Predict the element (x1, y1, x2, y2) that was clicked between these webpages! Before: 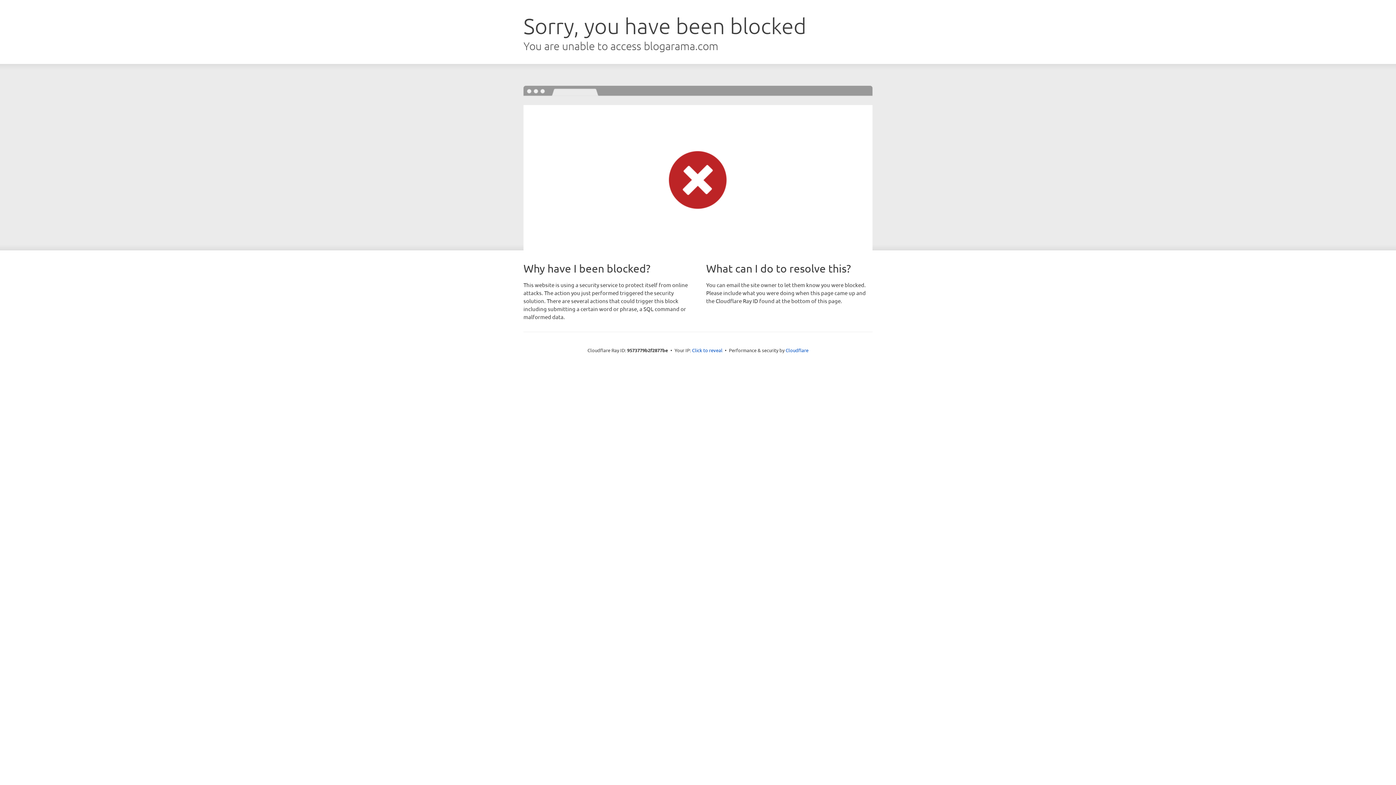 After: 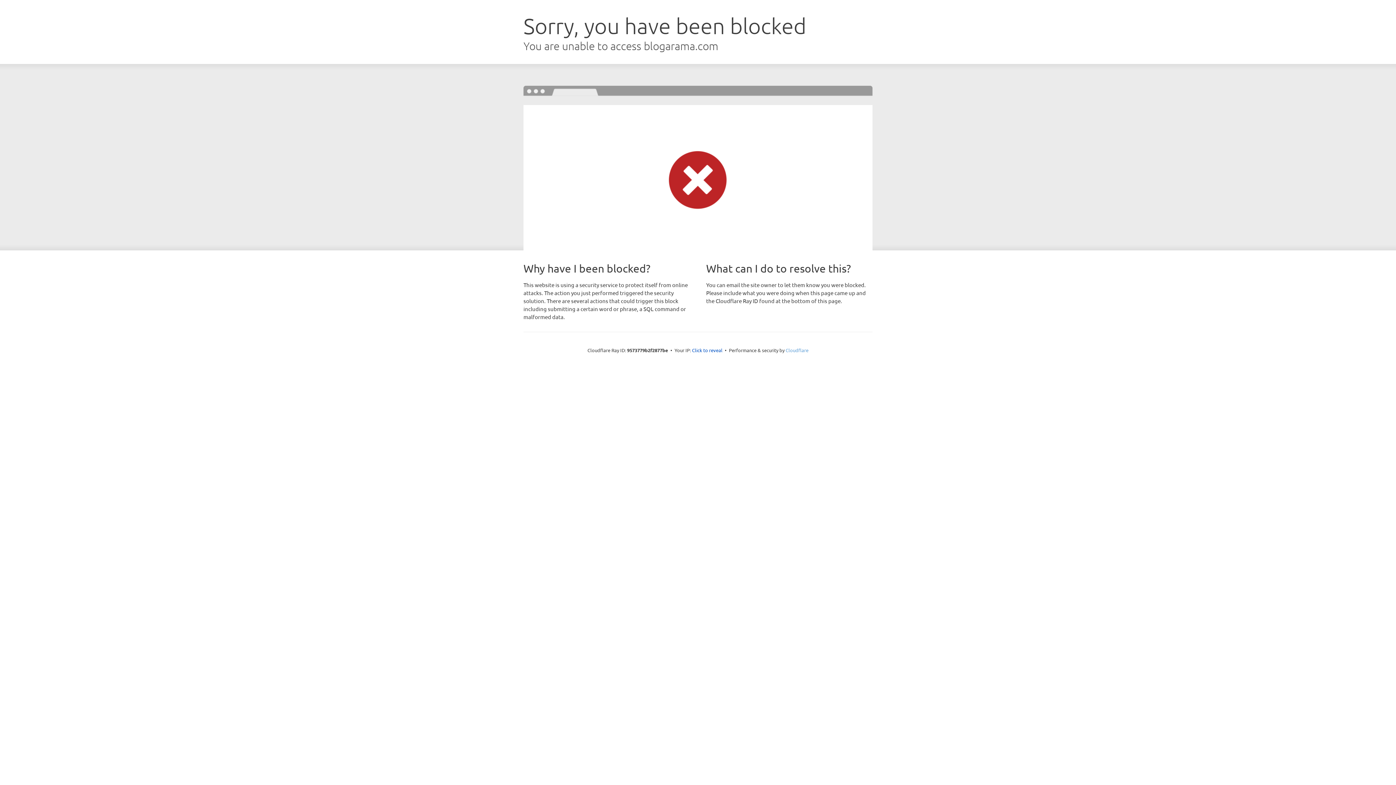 Action: bbox: (785, 347, 808, 353) label: Cloudflare